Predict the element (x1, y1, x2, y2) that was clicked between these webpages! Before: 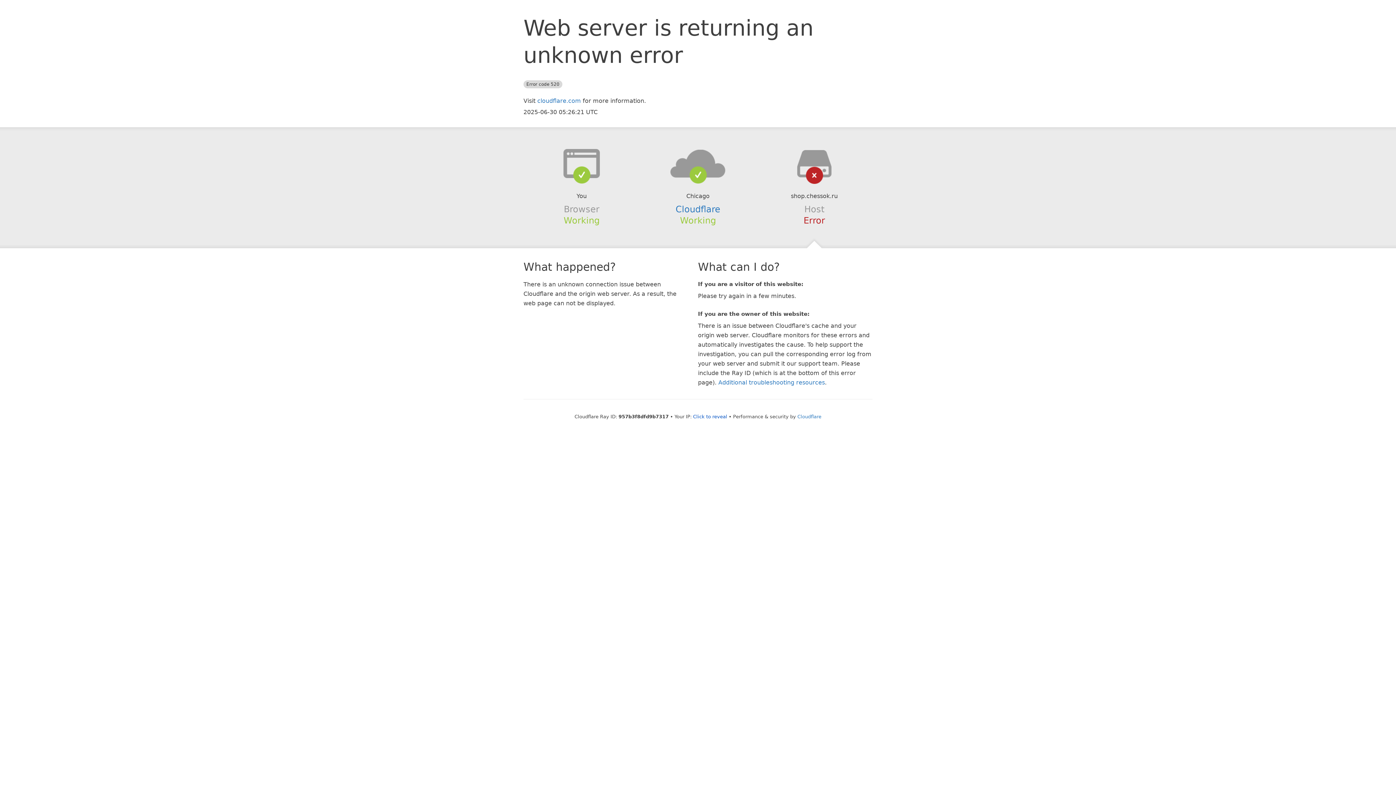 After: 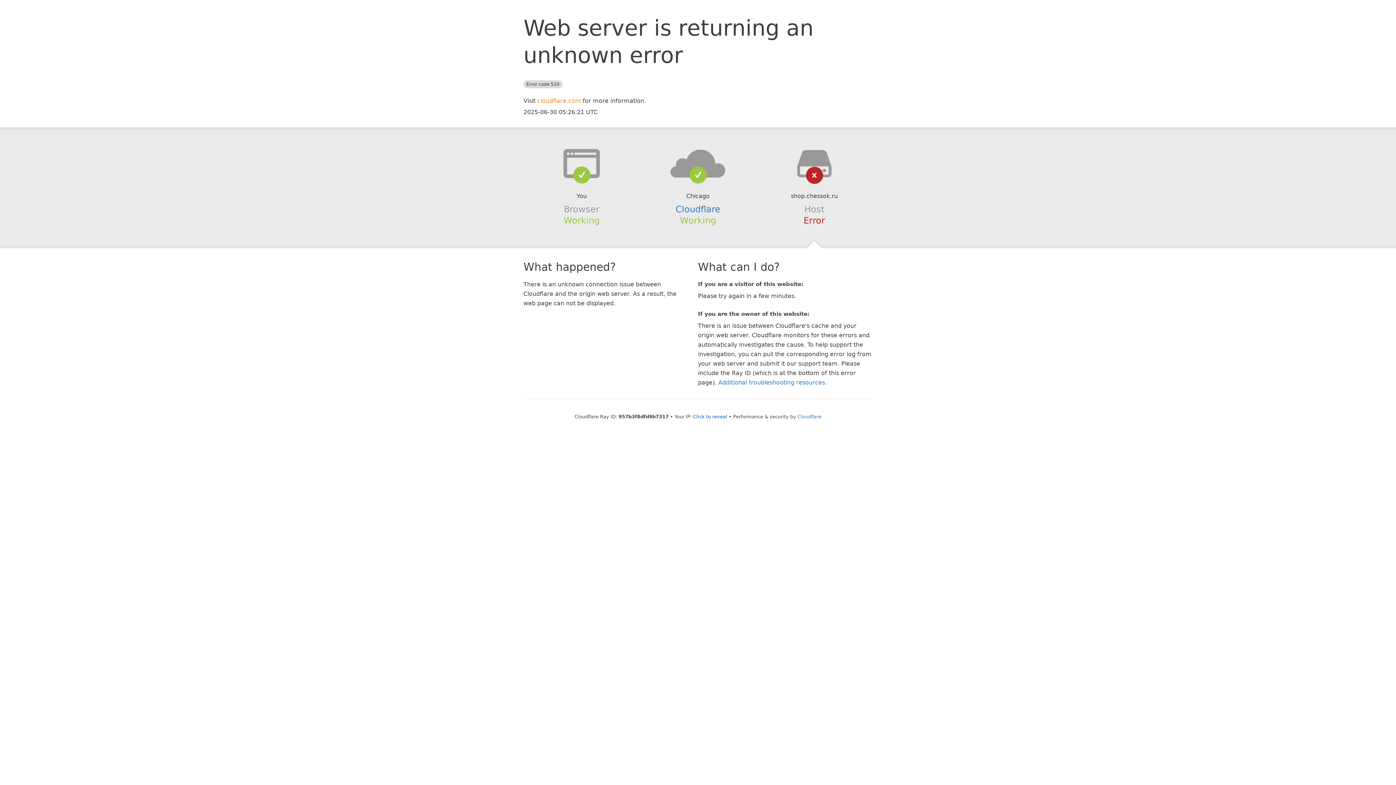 Action: label: cloudflare.com bbox: (537, 97, 581, 104)